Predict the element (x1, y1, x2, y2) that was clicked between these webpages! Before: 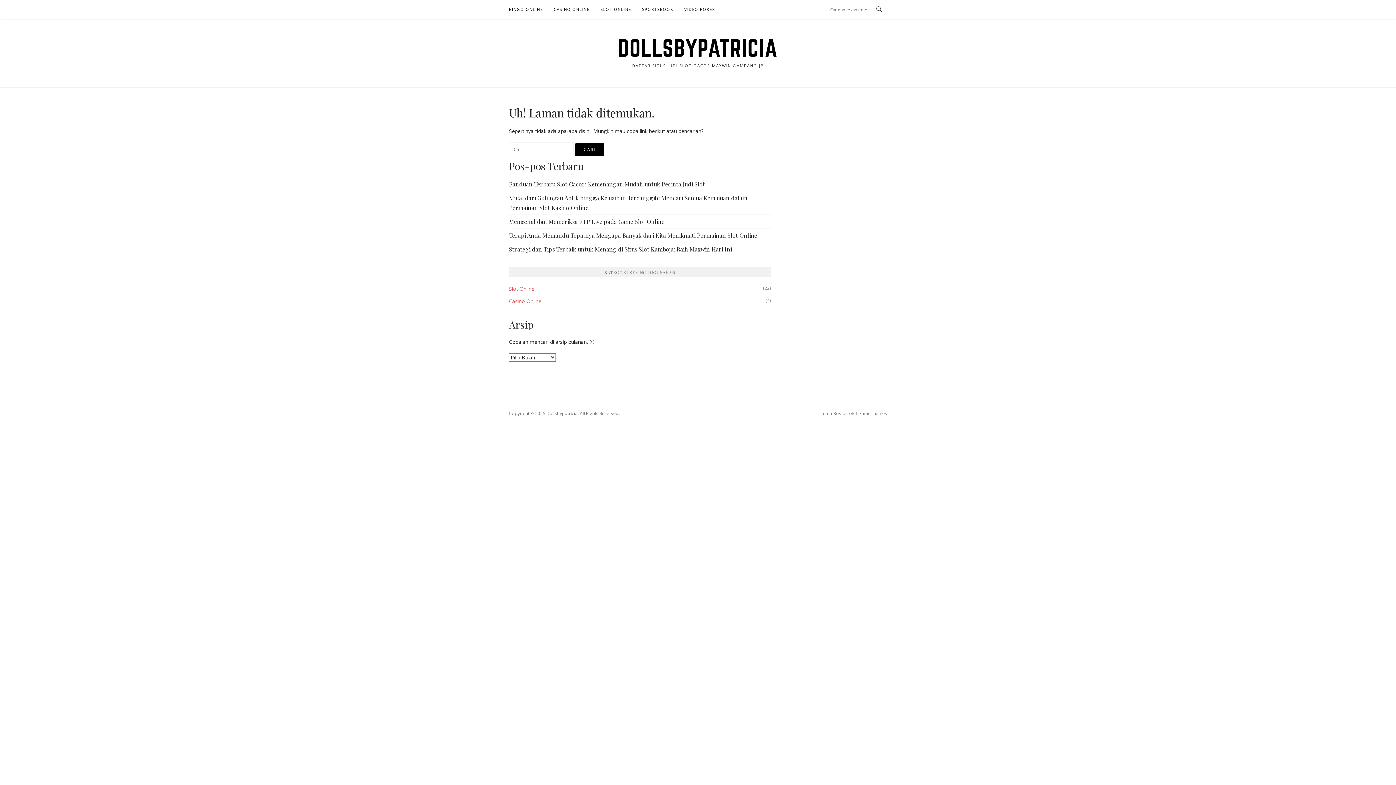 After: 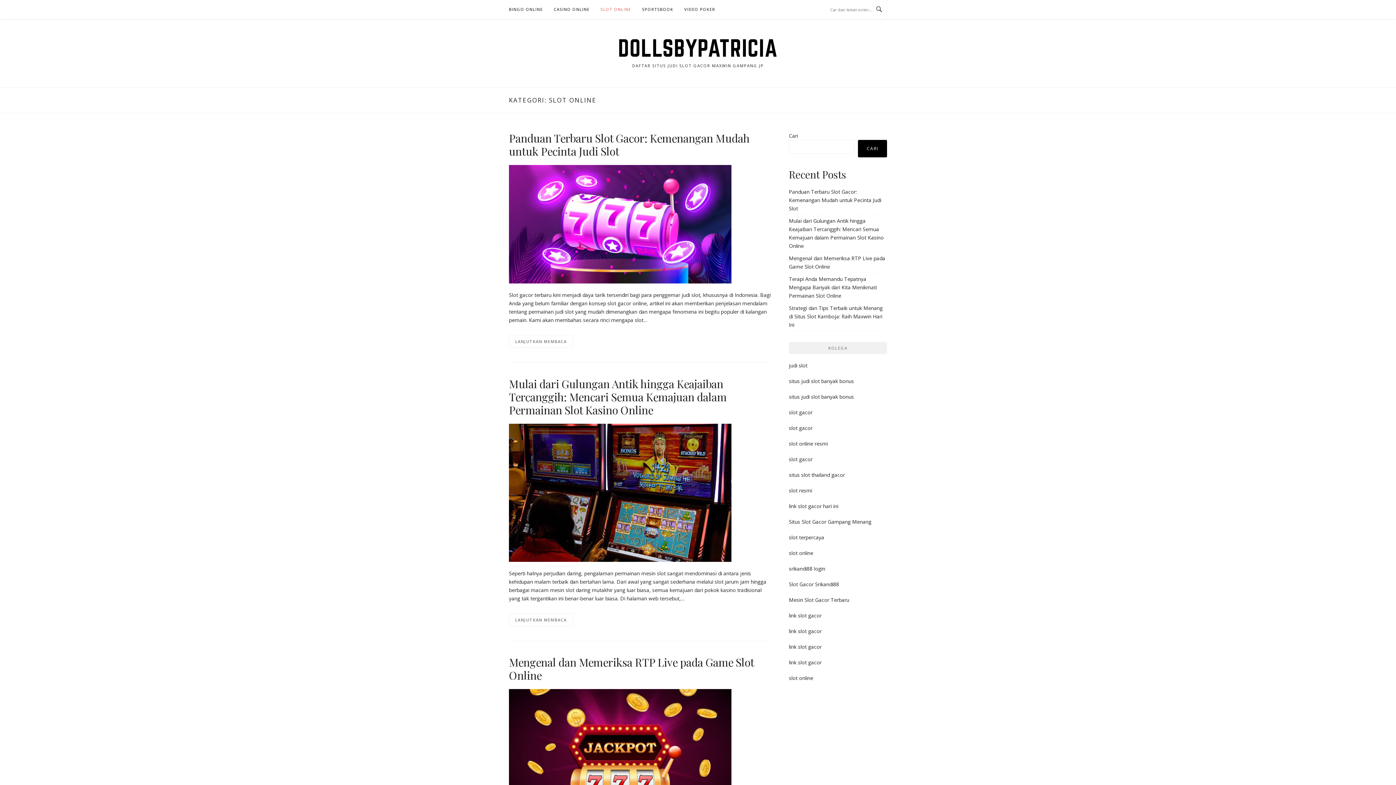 Action: label: SLOT ONLINE bbox: (600, 0, 631, 18)